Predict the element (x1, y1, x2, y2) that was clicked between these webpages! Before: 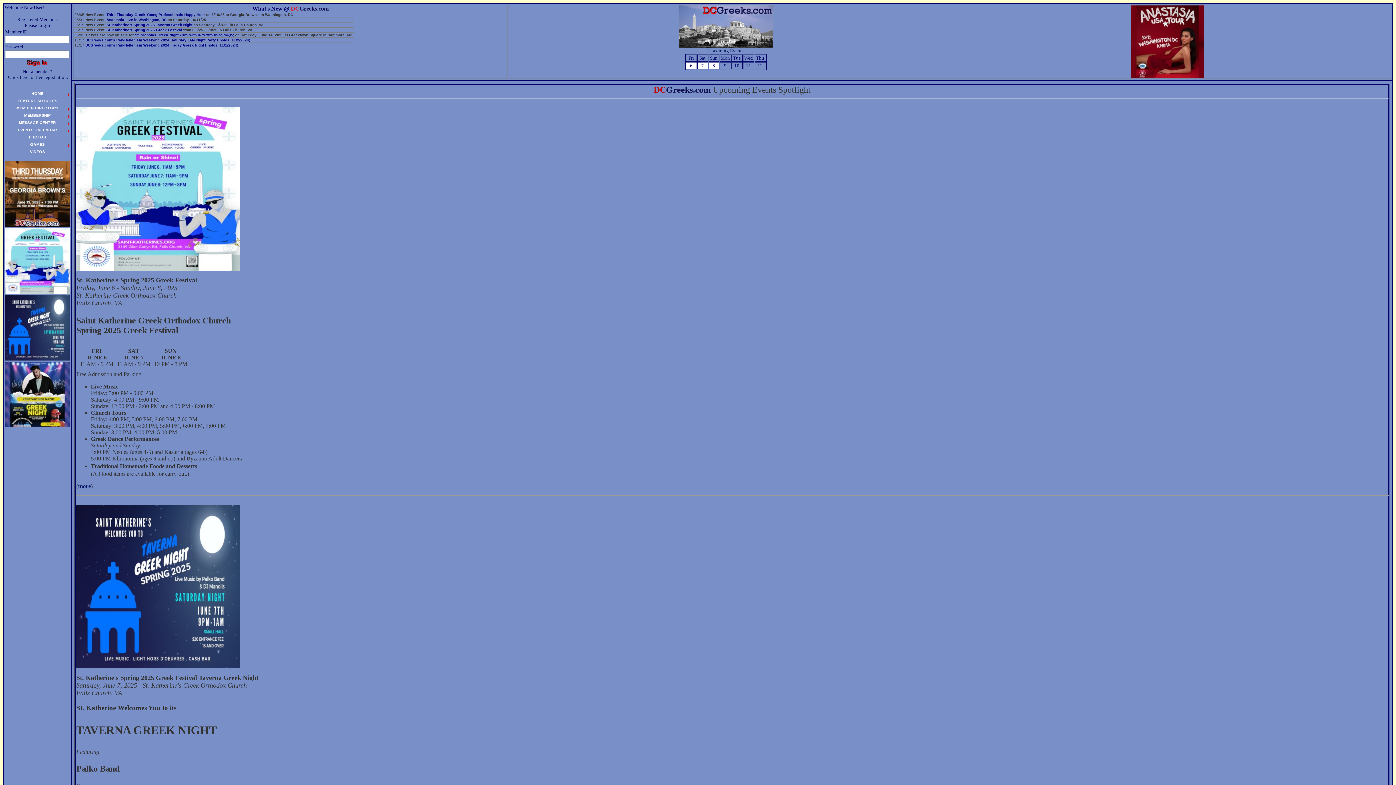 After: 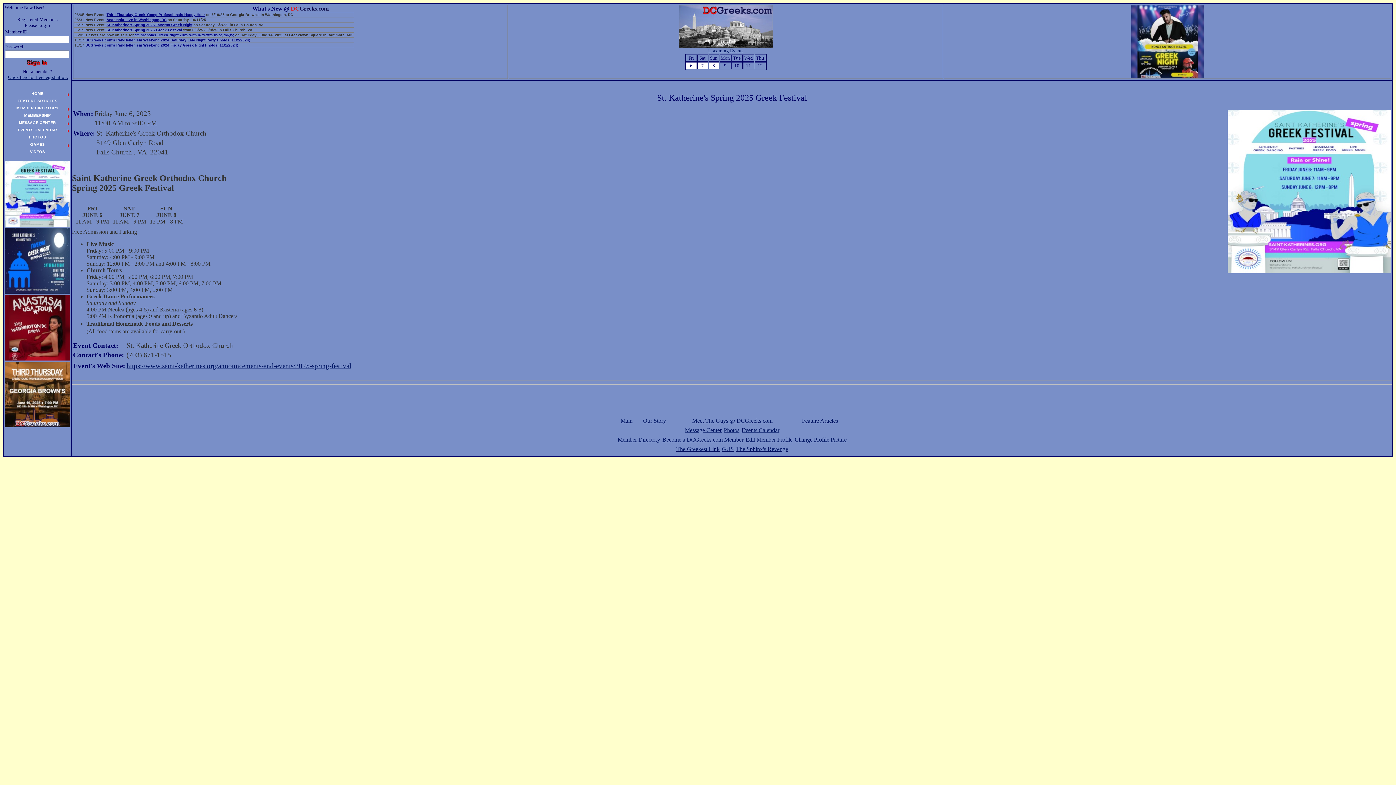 Action: label: 6 bbox: (690, 62, 692, 68)